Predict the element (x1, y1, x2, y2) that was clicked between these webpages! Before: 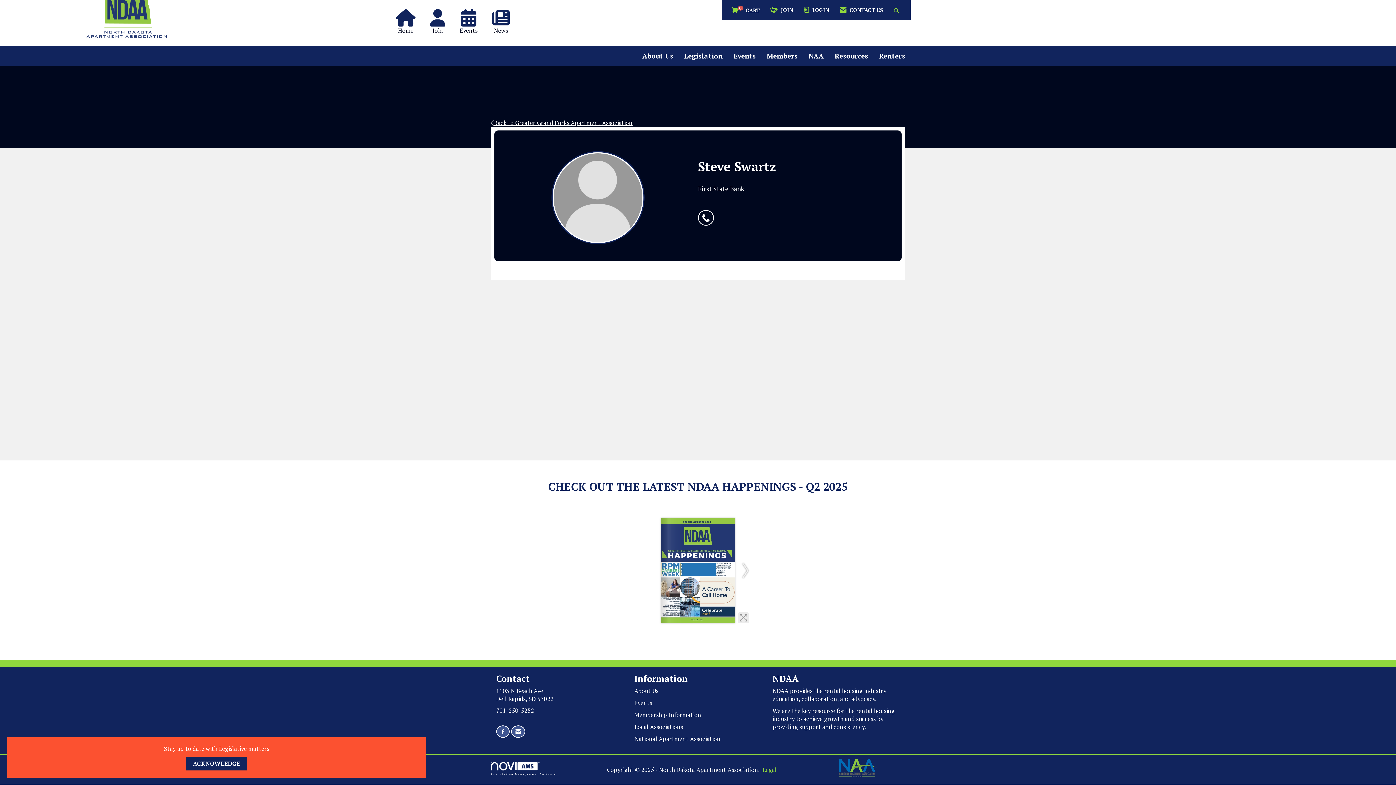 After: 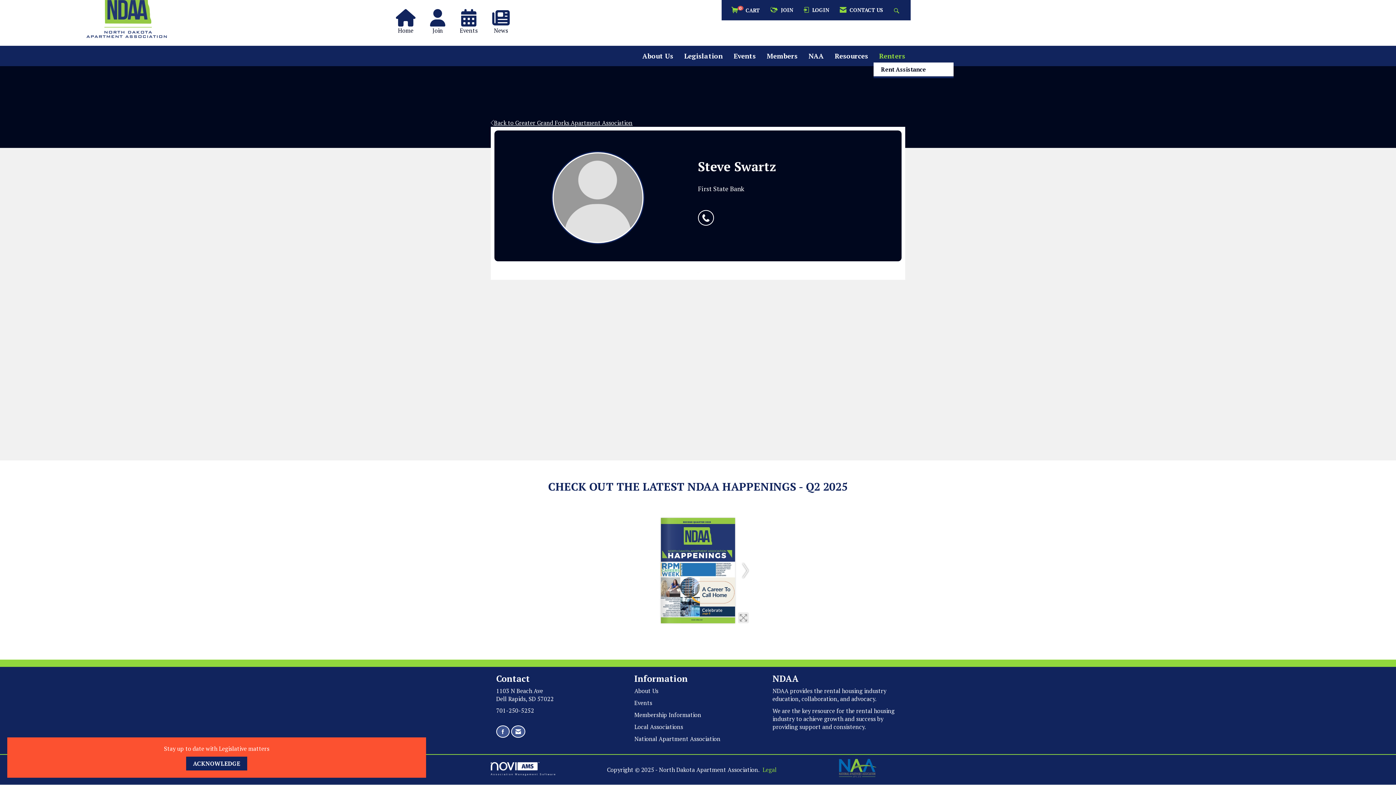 Action: bbox: (873, 51, 910, 60) label: Renters